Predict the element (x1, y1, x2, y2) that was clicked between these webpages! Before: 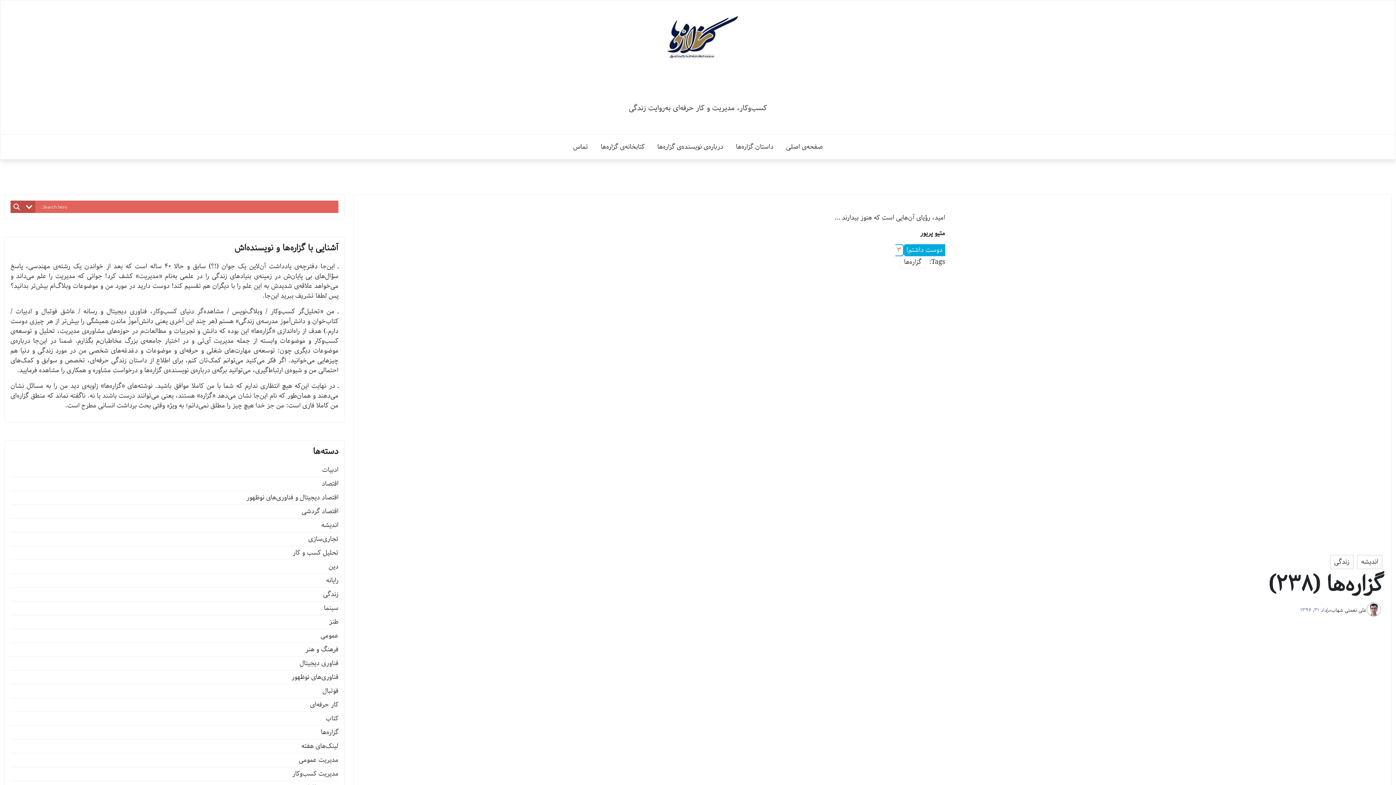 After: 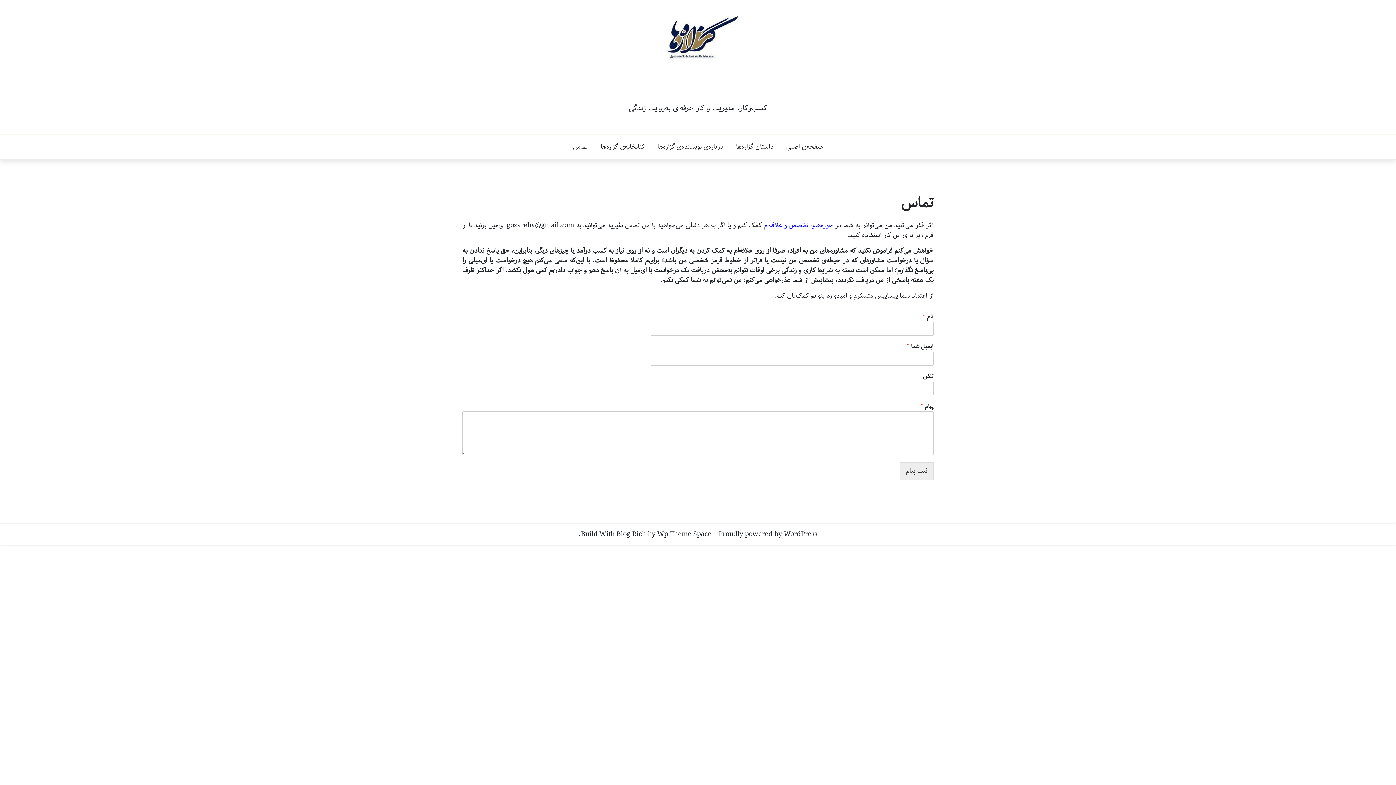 Action: bbox: (567, 136, 593, 157) label: تماس